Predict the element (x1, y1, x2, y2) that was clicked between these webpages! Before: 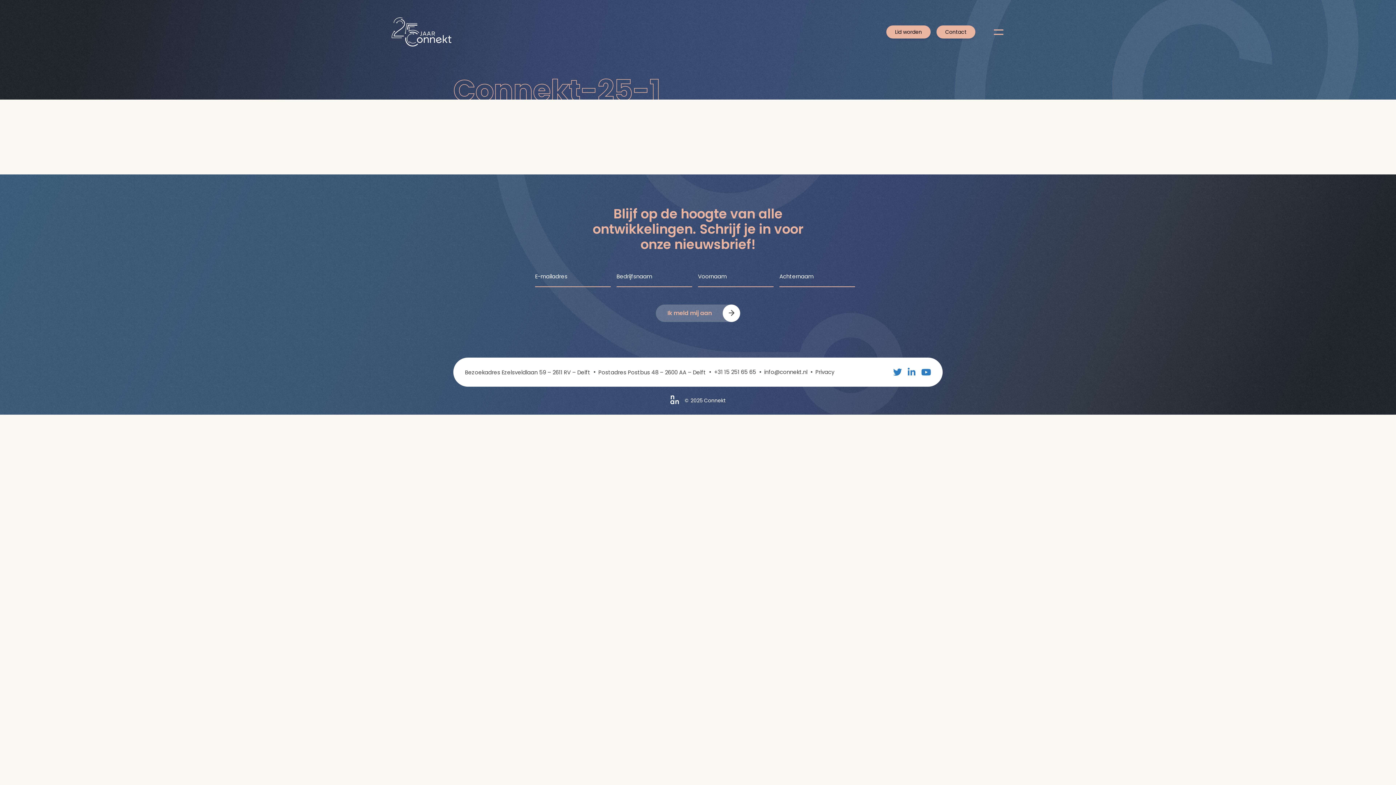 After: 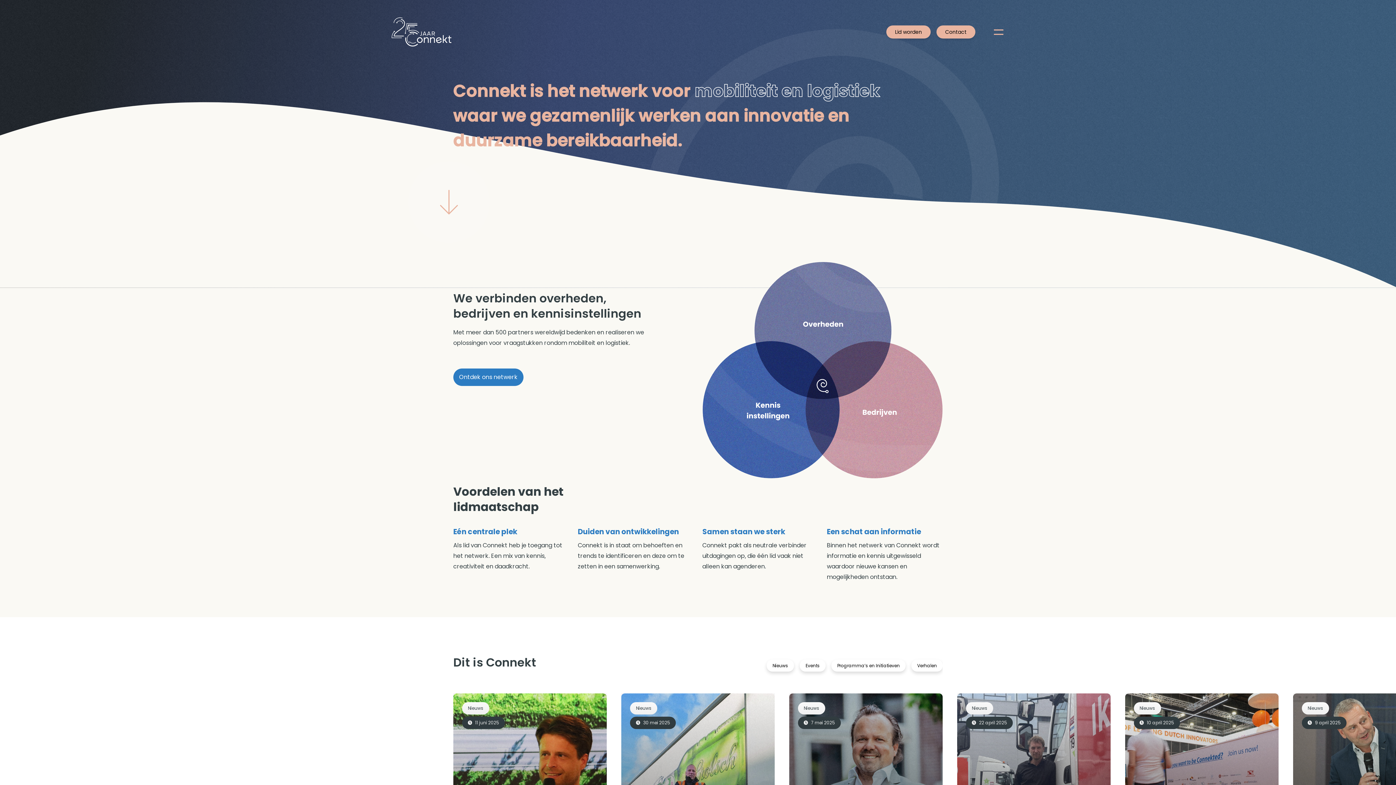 Action: bbox: (391, 17, 451, 46)